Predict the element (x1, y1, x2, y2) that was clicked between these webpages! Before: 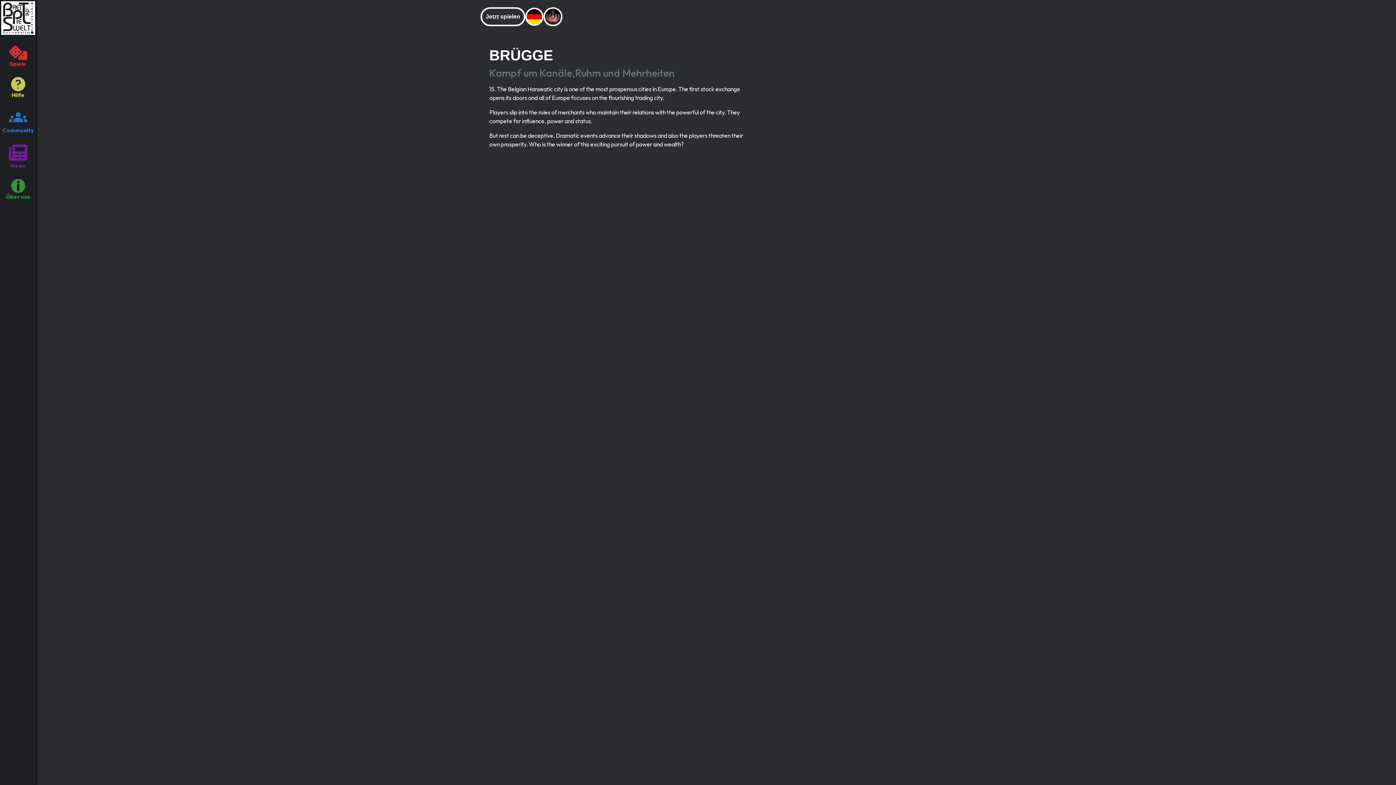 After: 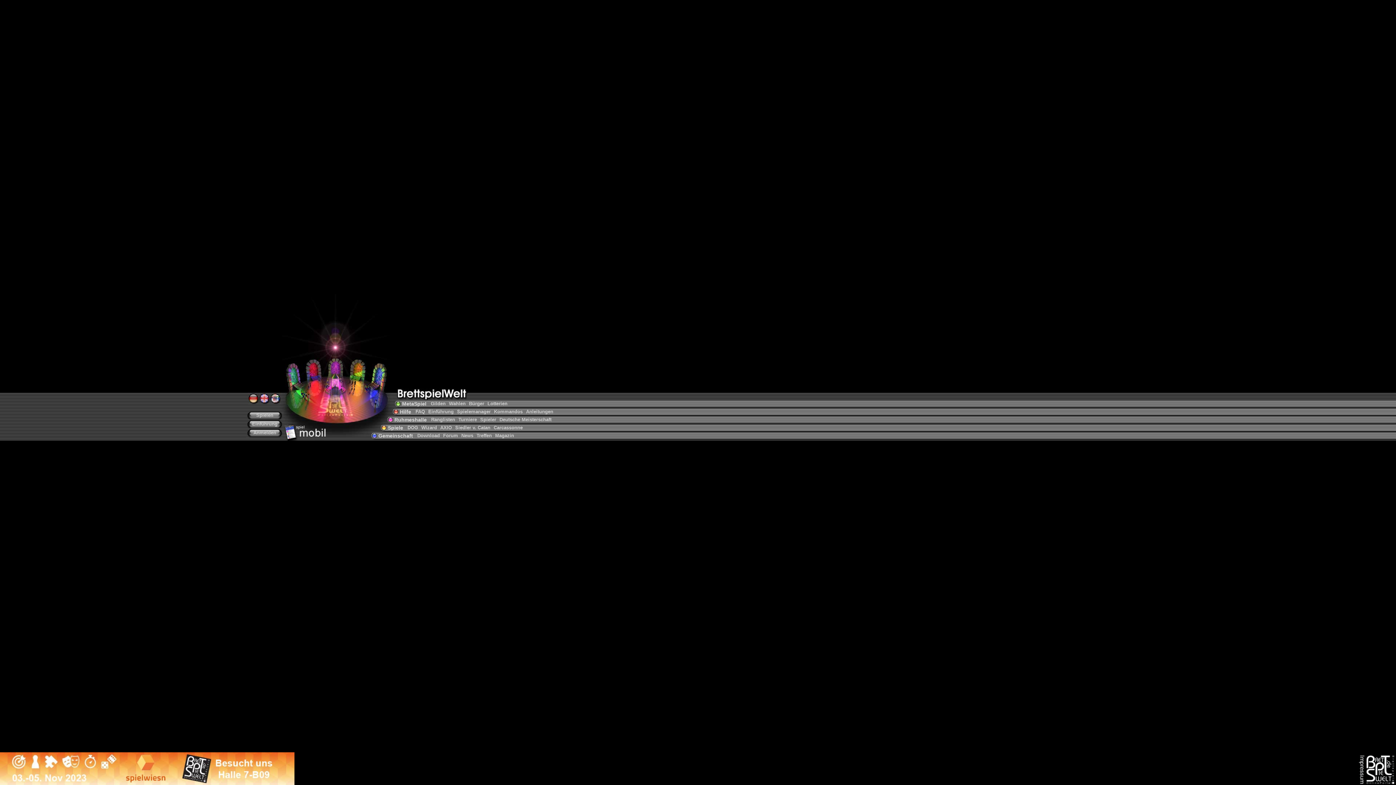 Action: bbox: (543, 7, 562, 26)